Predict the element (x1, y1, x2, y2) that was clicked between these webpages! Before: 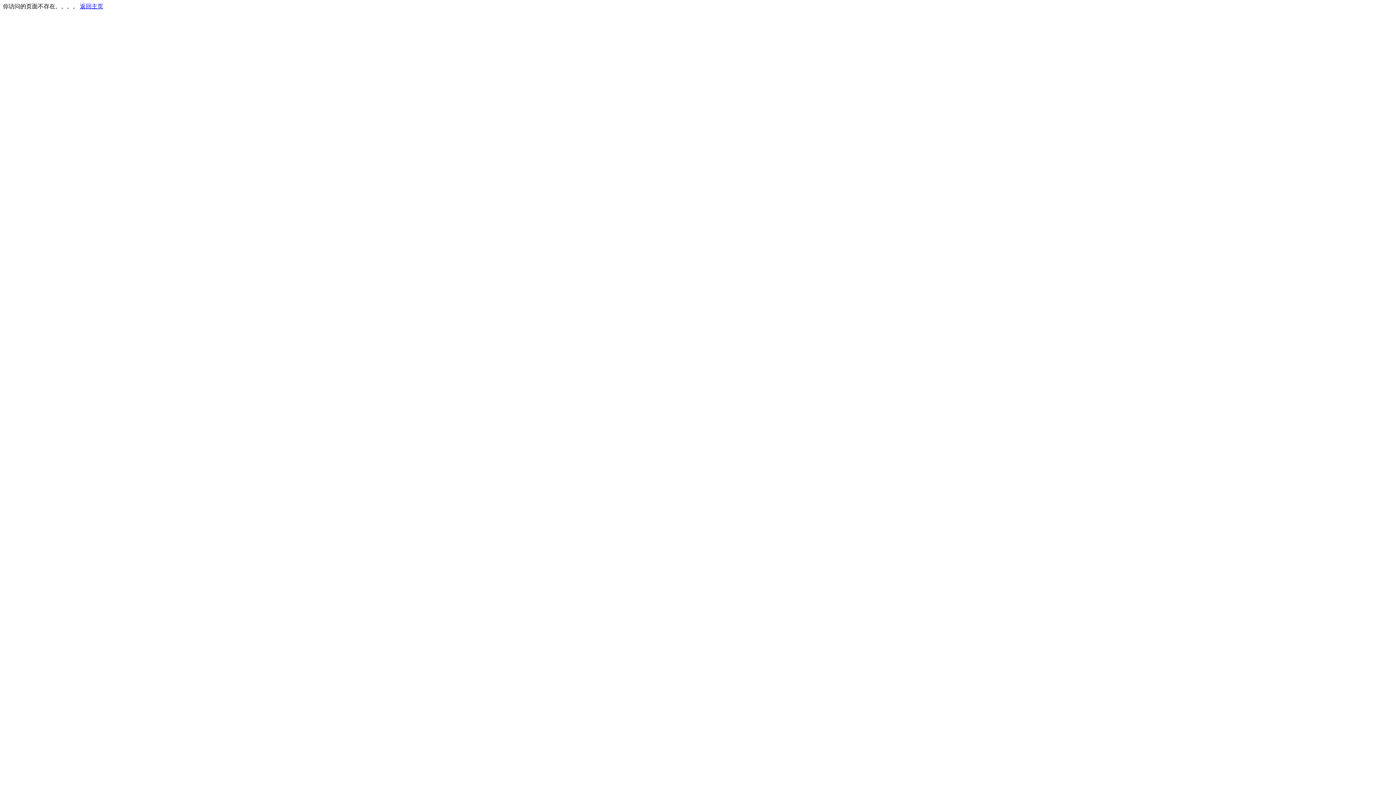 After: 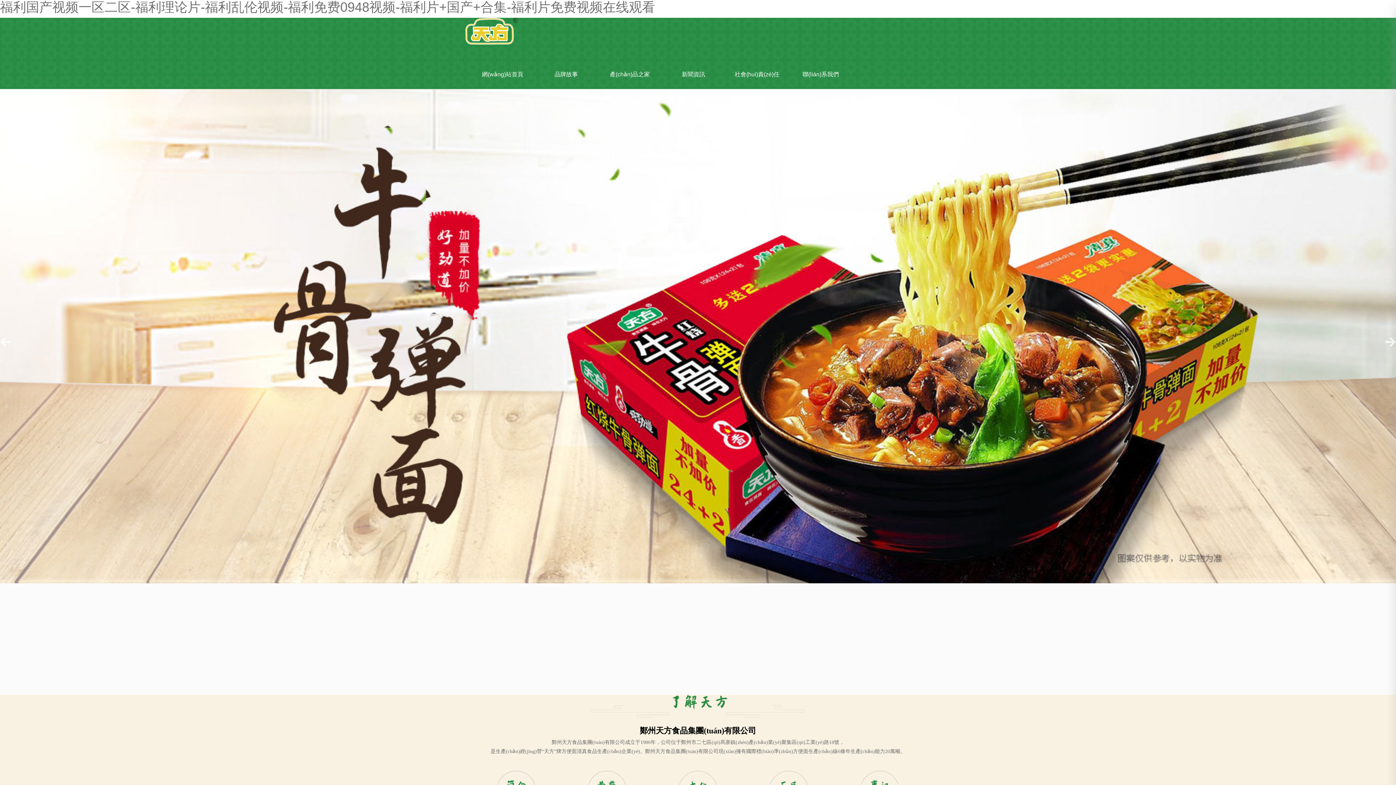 Action: label: 返回主页 bbox: (80, 3, 103, 9)